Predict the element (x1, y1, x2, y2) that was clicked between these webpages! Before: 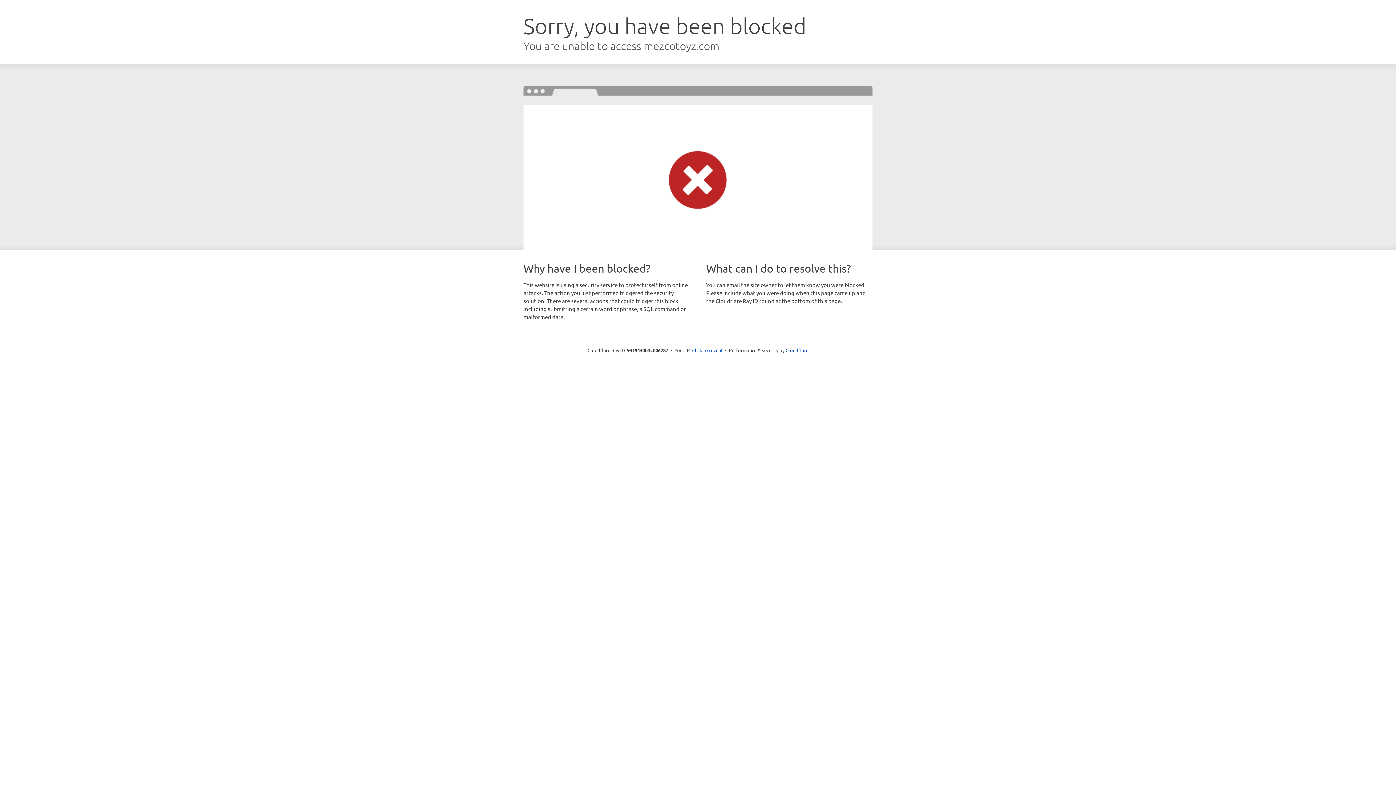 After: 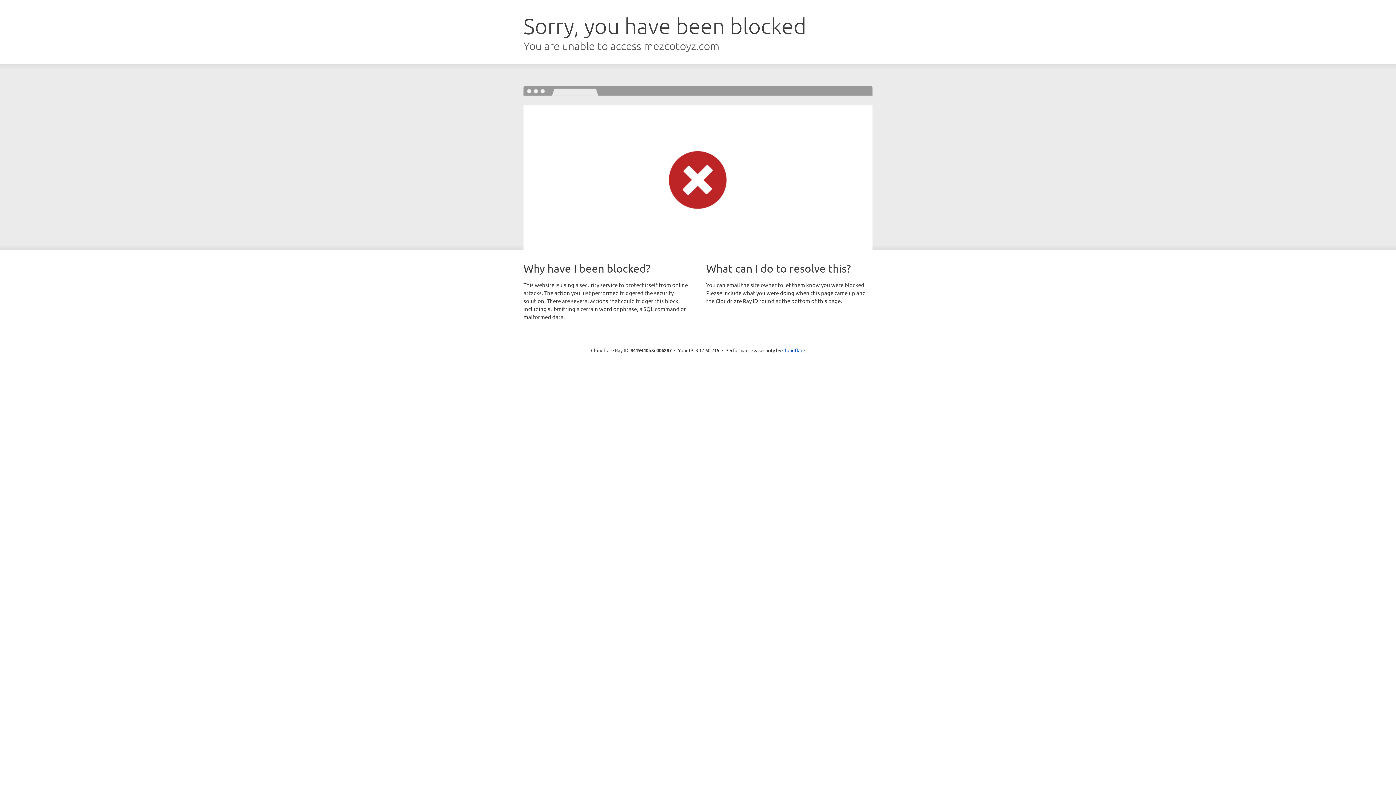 Action: bbox: (692, 346, 722, 353) label: Click to reveal